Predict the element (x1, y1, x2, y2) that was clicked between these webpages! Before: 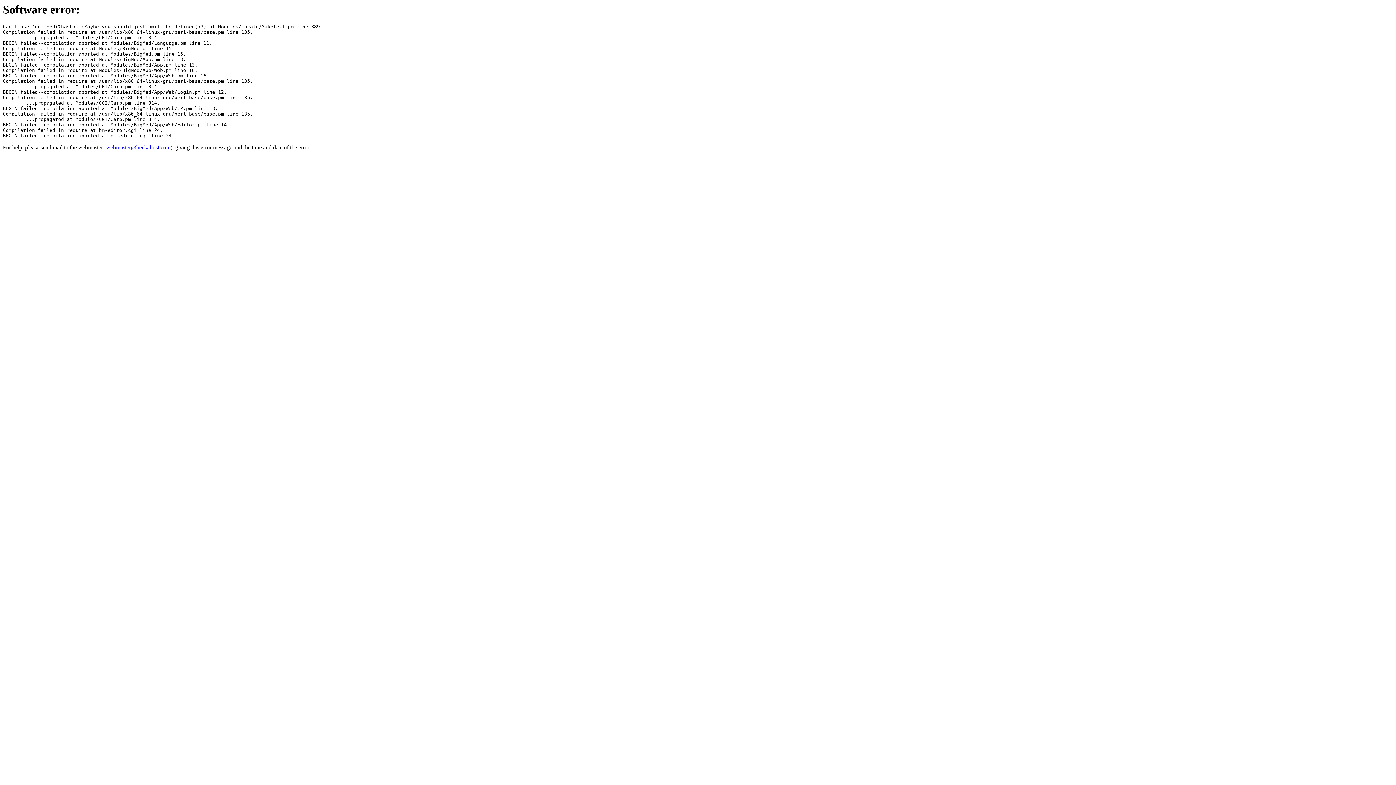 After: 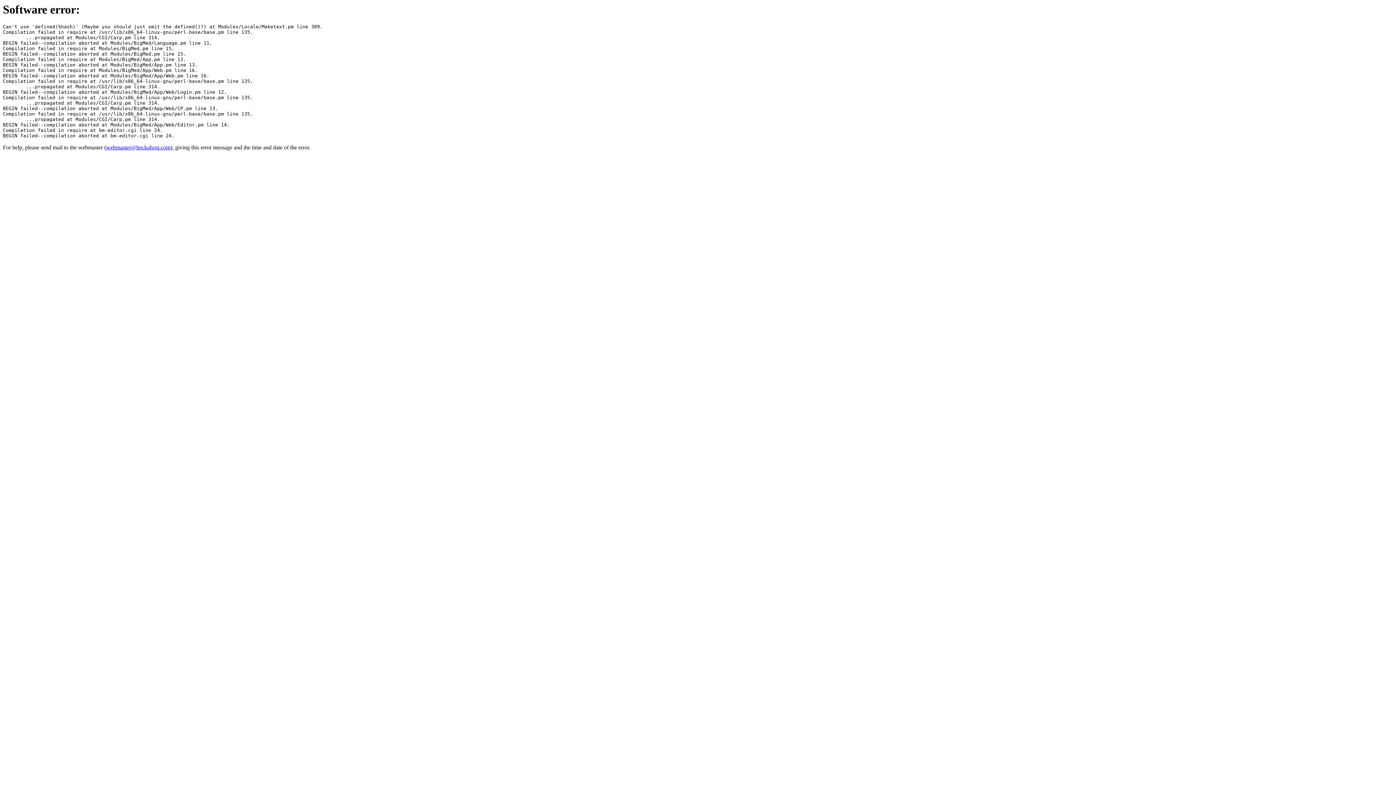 Action: label: webmaster@heckahost.com bbox: (106, 144, 170, 150)